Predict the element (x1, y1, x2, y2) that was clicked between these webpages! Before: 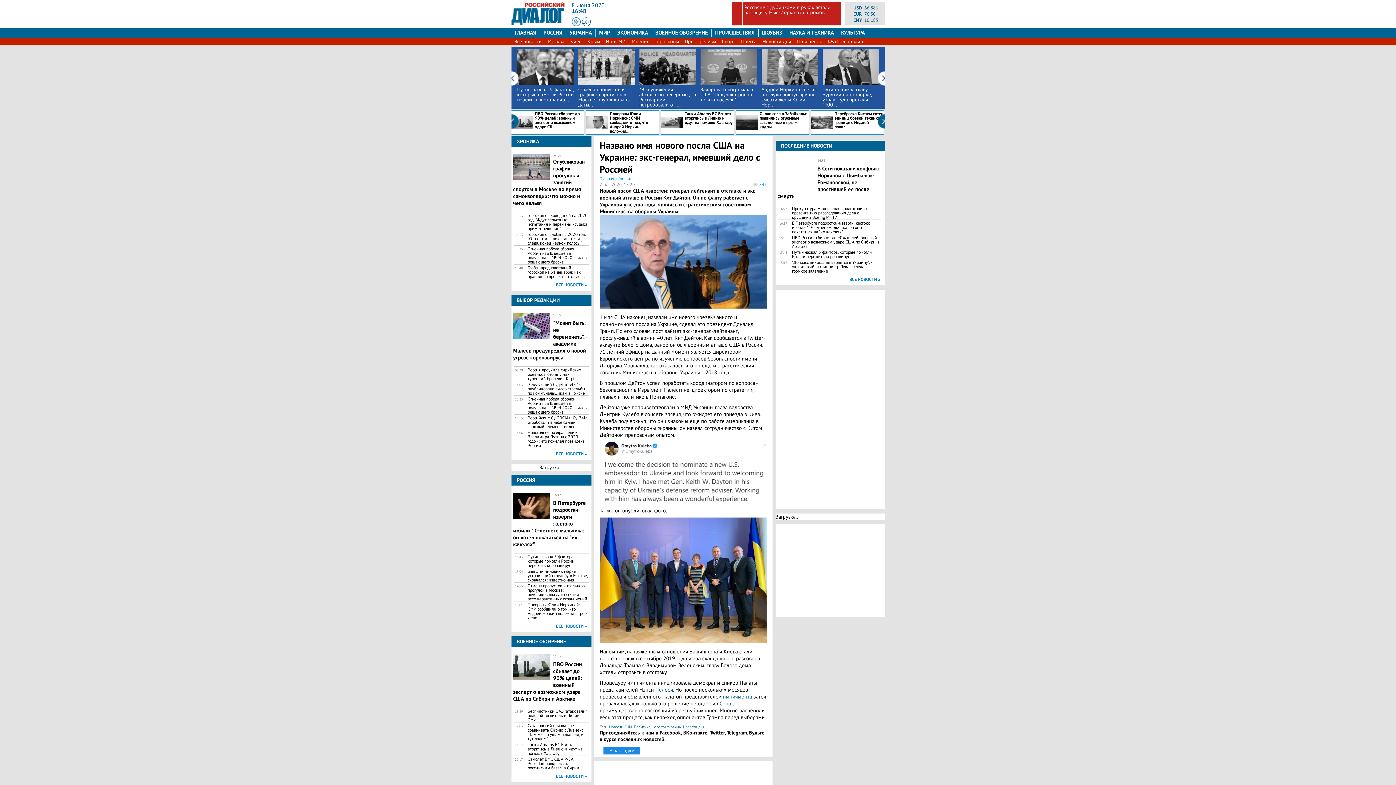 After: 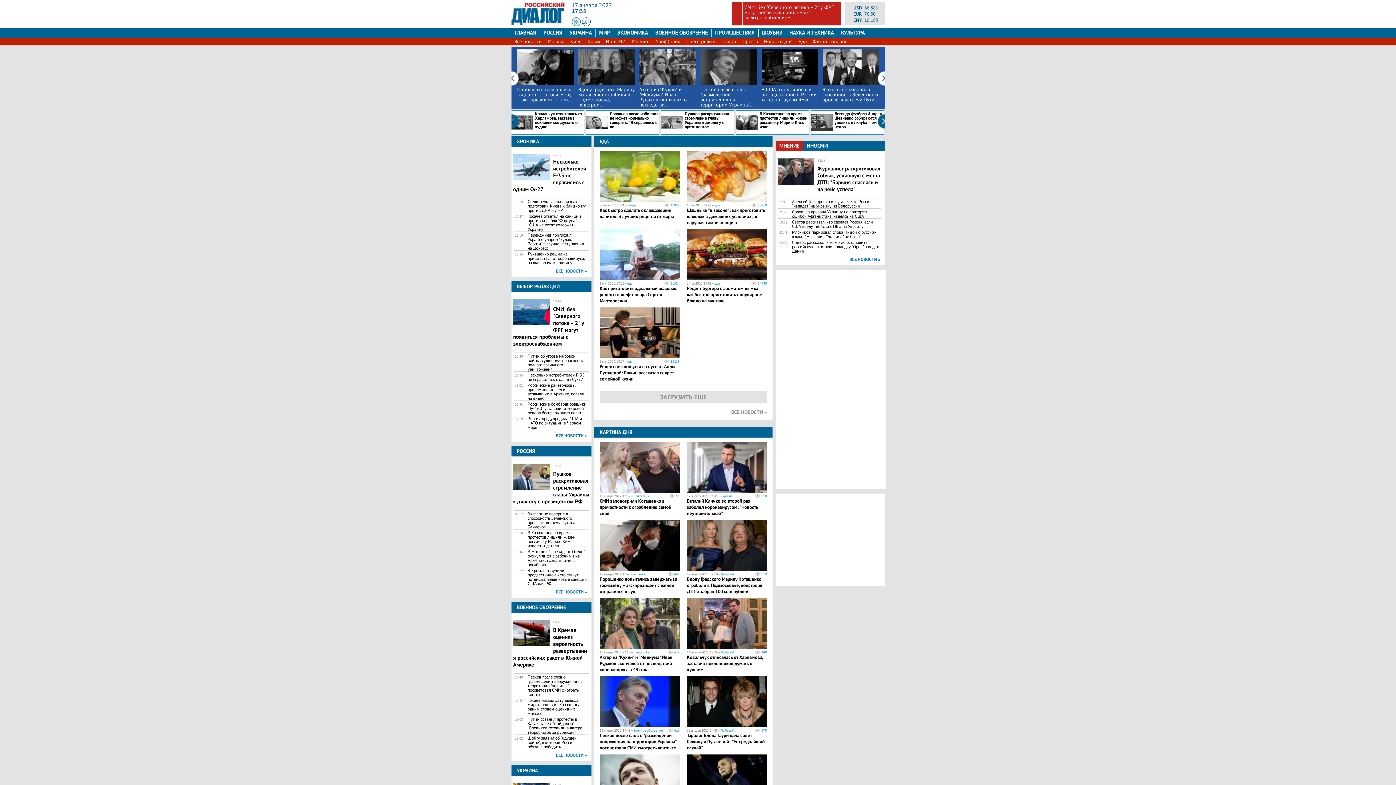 Action: bbox: (794, 38, 825, 44) label: Поверенок